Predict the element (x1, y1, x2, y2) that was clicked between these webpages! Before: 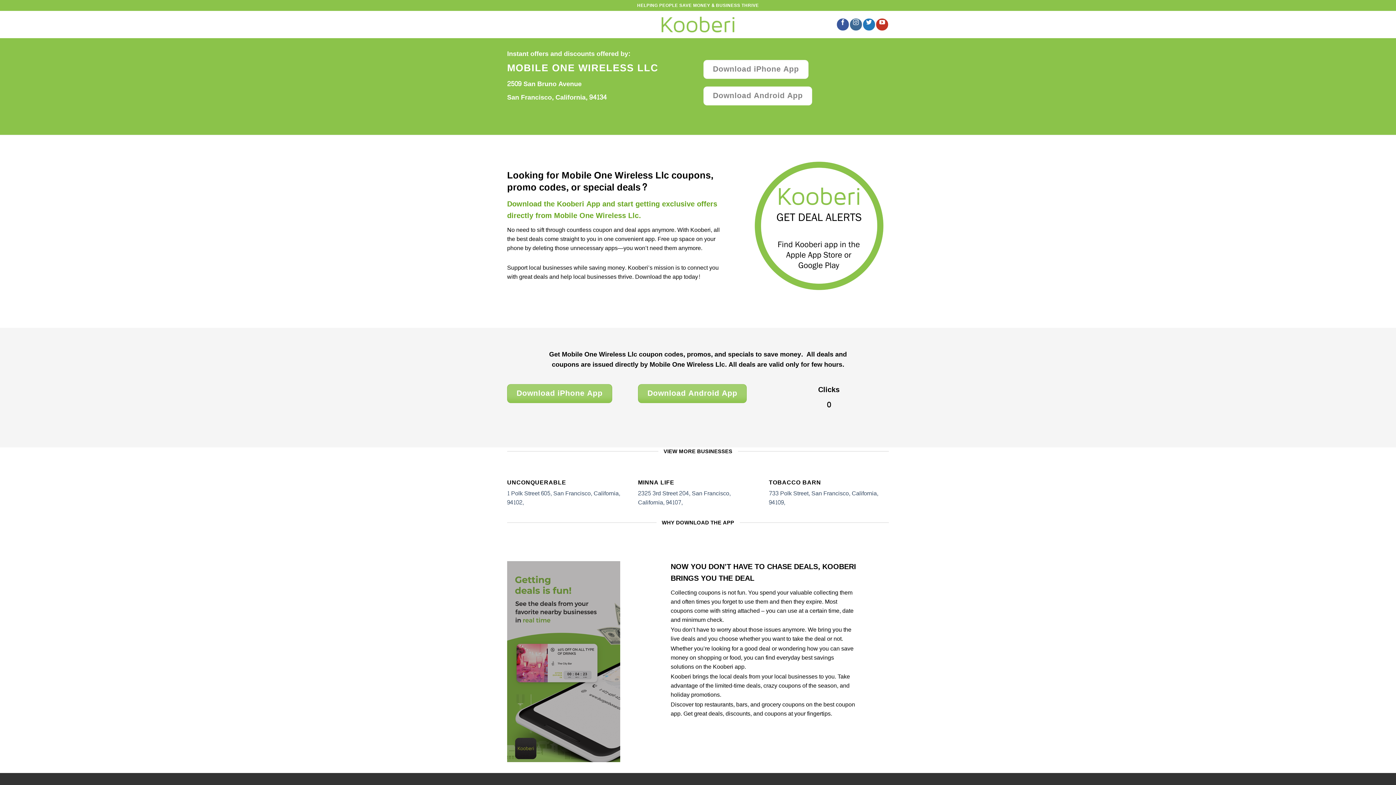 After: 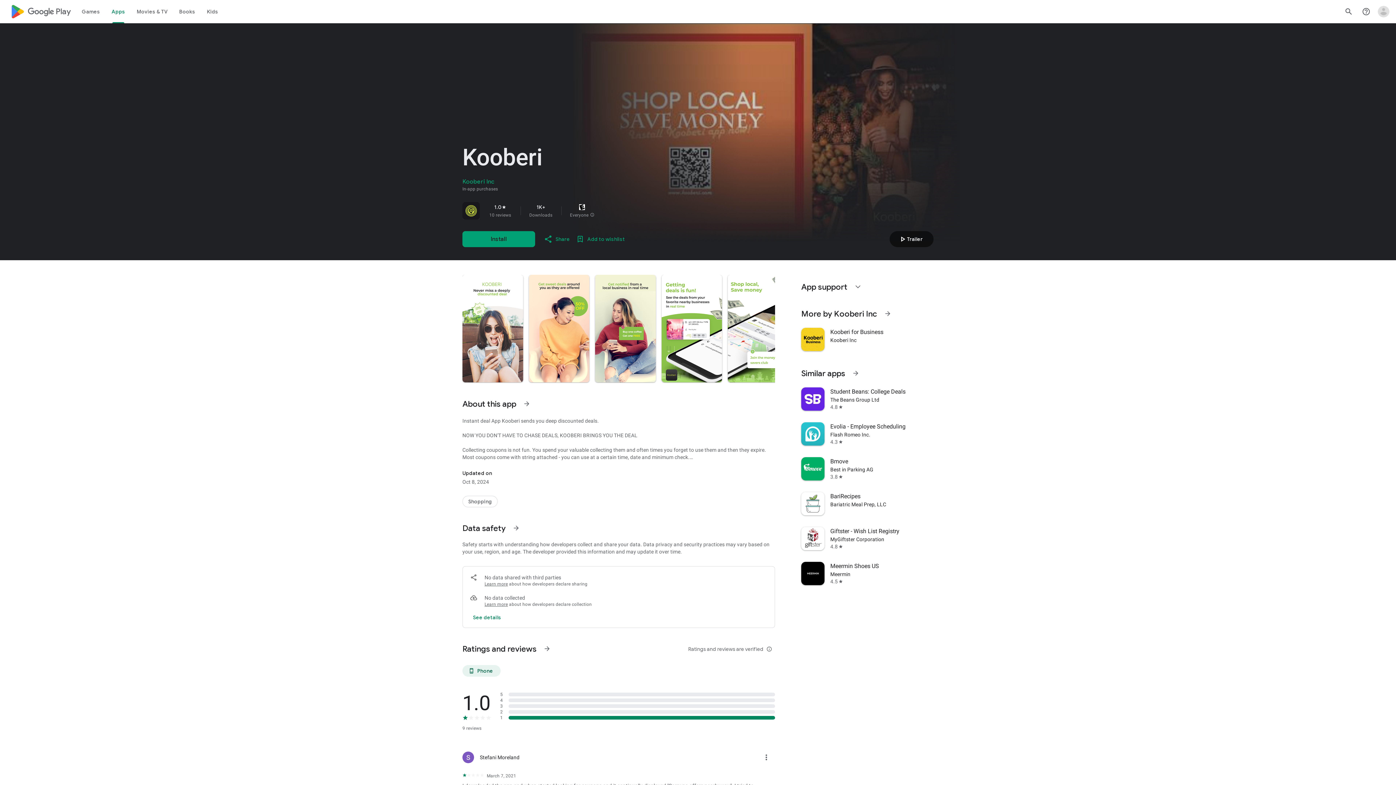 Action: label: Download Android App bbox: (638, 384, 747, 403)